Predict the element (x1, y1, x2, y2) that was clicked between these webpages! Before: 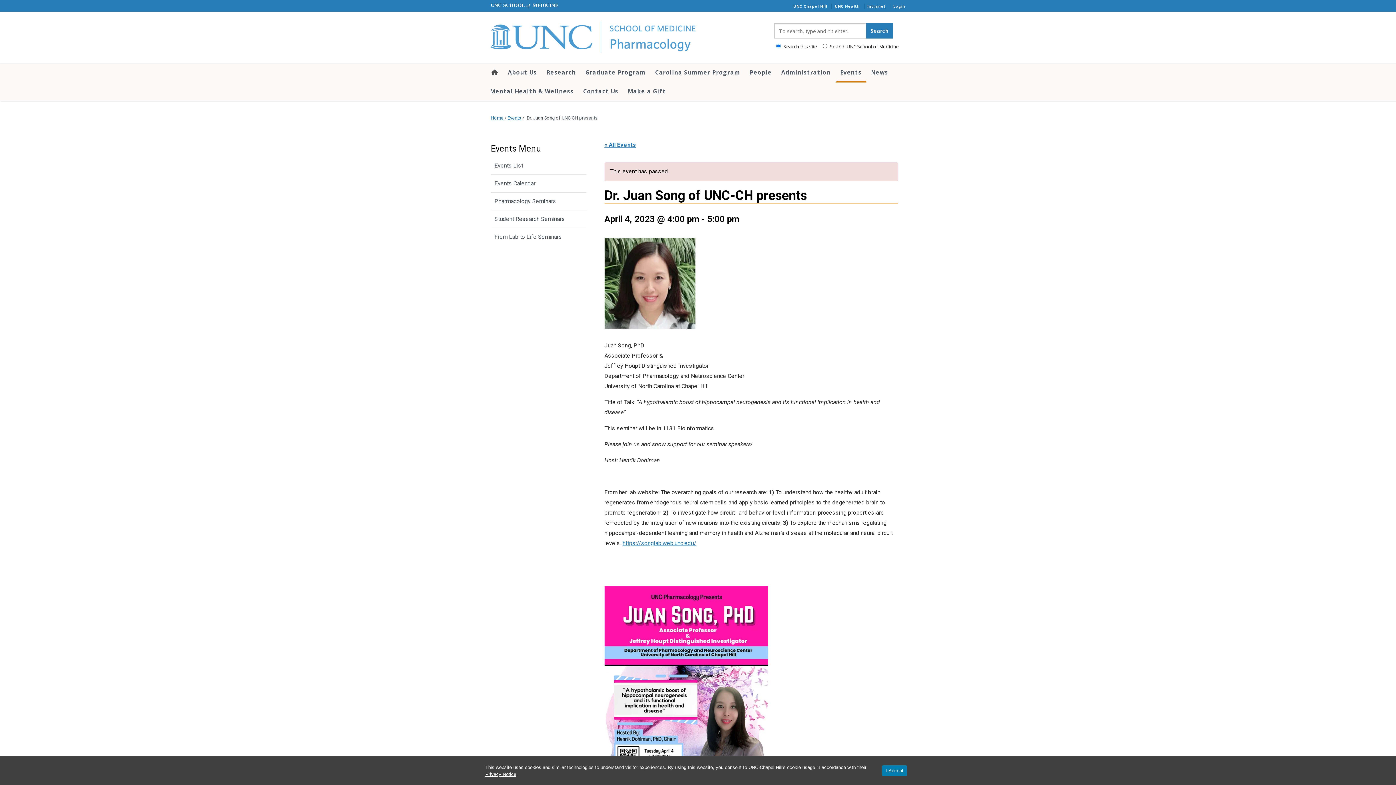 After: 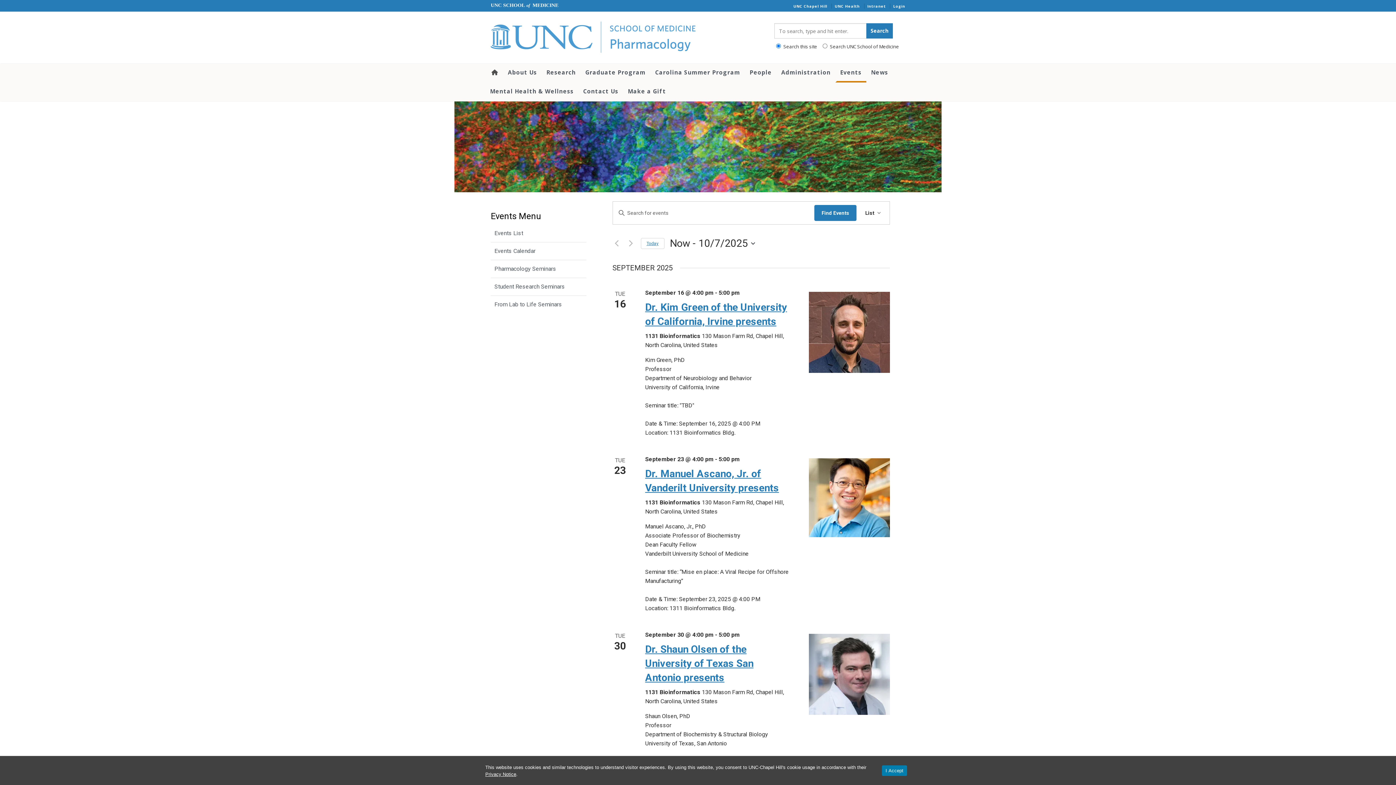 Action: label: Events List bbox: (490, 157, 586, 174)